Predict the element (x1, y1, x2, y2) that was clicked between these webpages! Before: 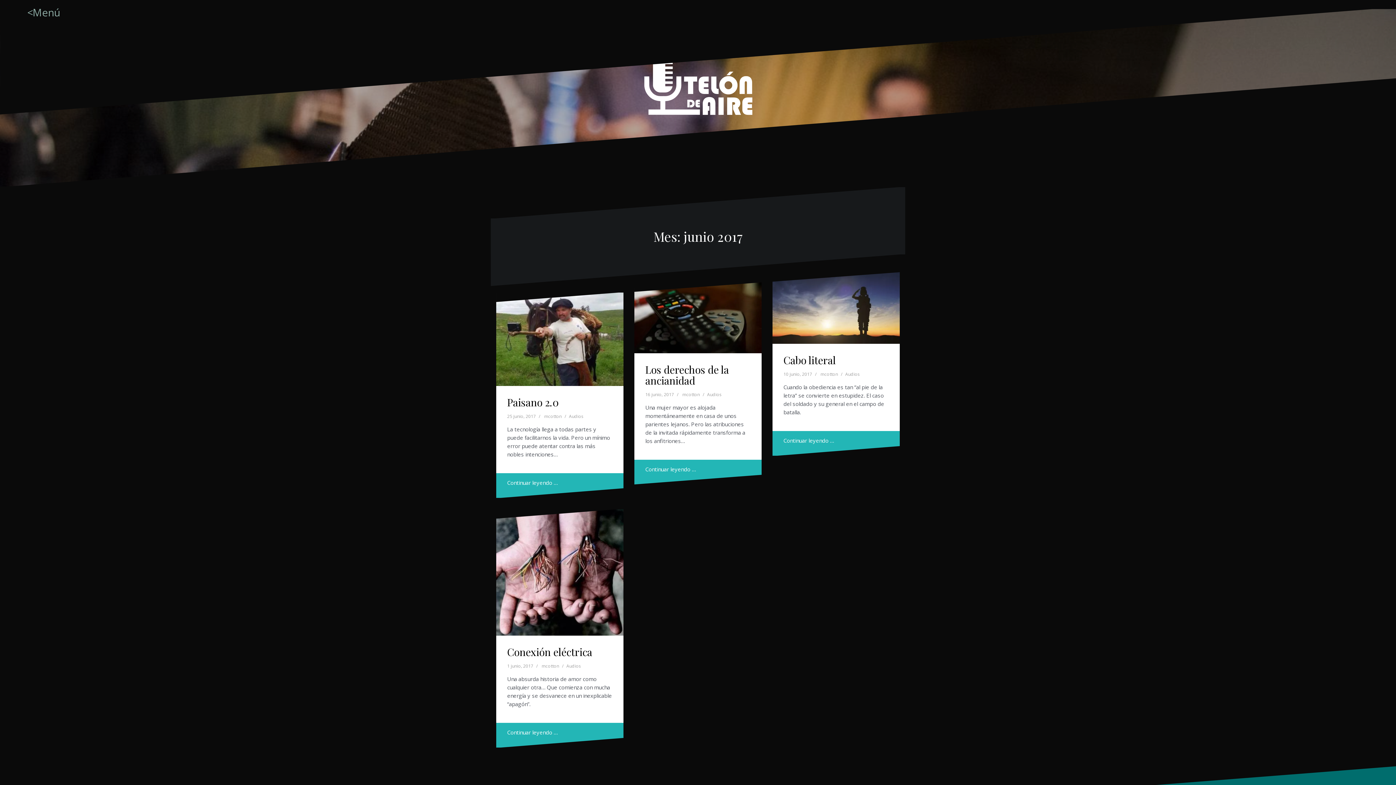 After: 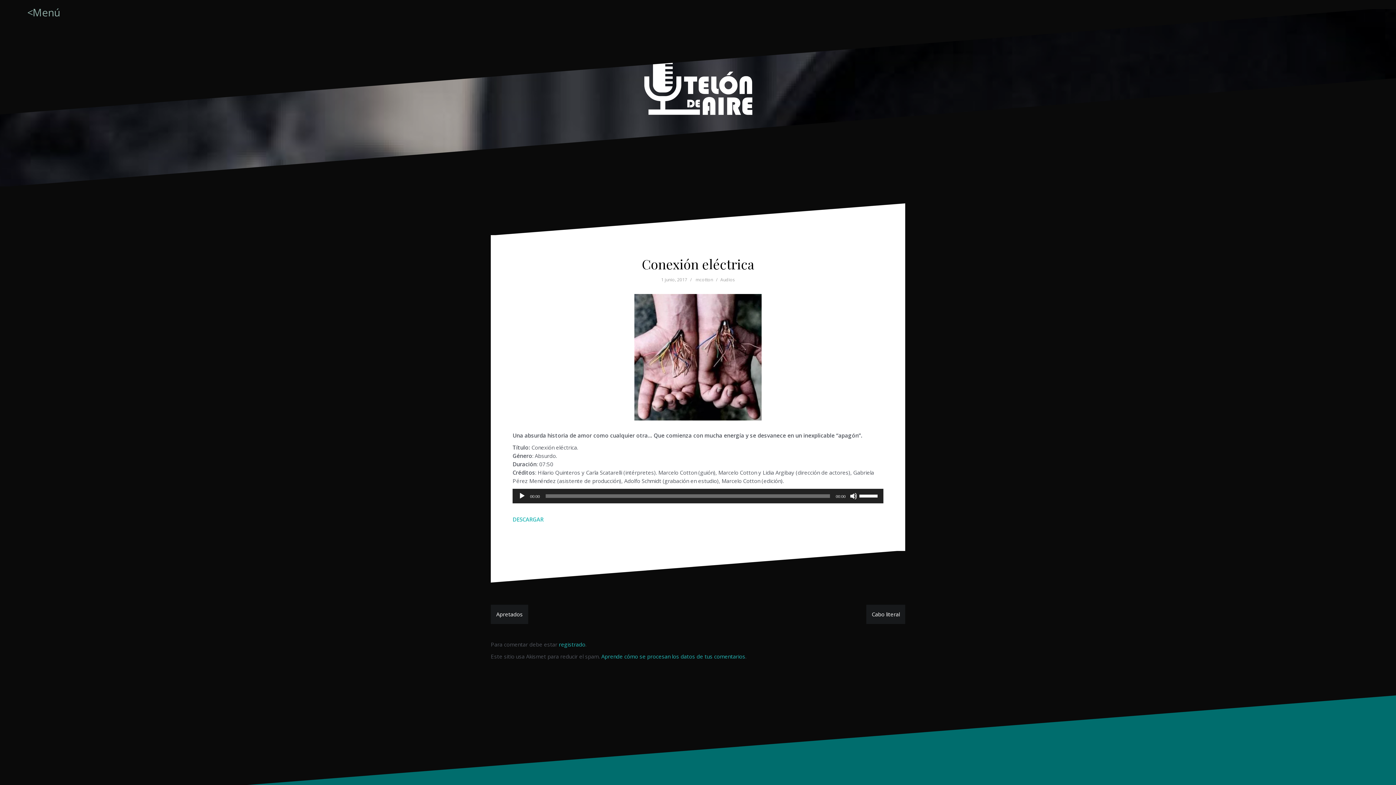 Action: label: Continuar leyendo … bbox: (496, 723, 623, 748)